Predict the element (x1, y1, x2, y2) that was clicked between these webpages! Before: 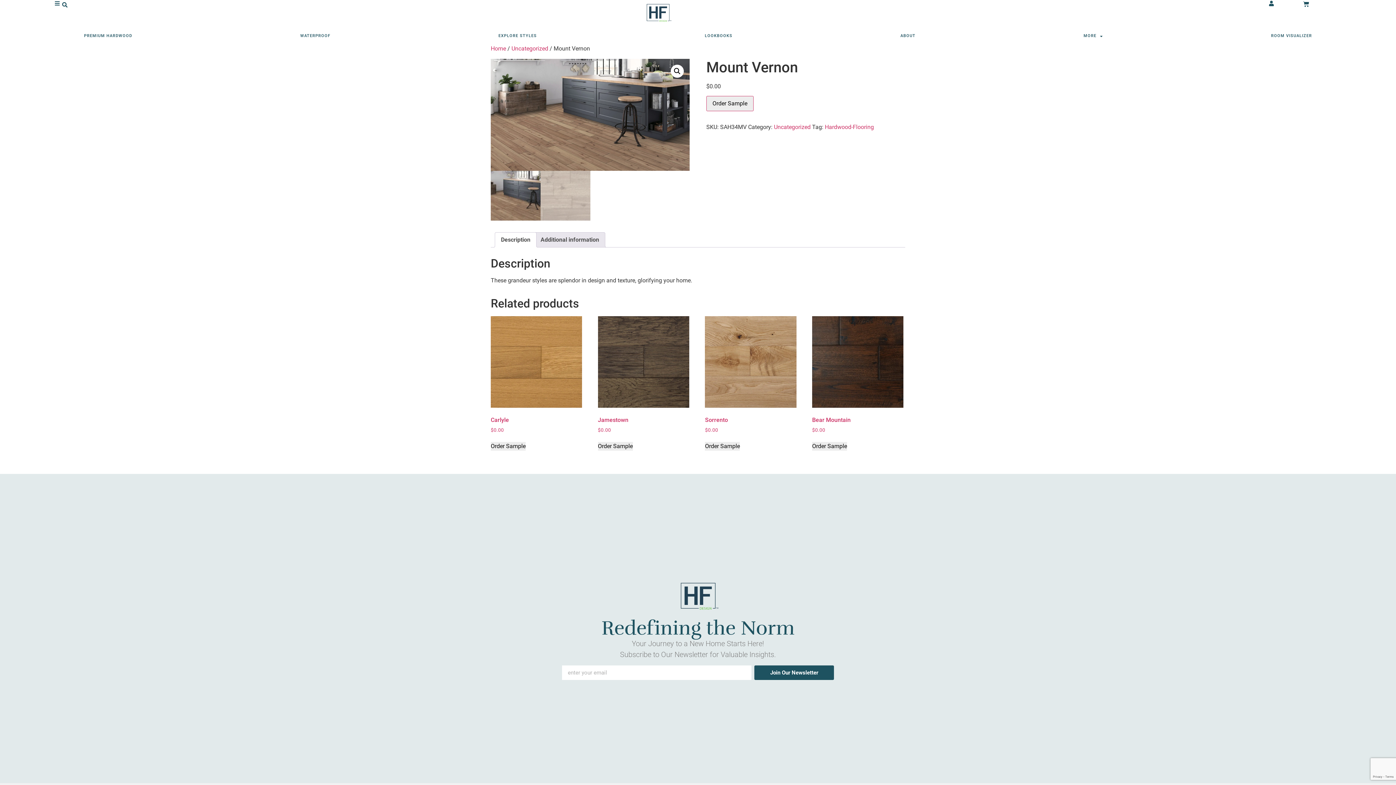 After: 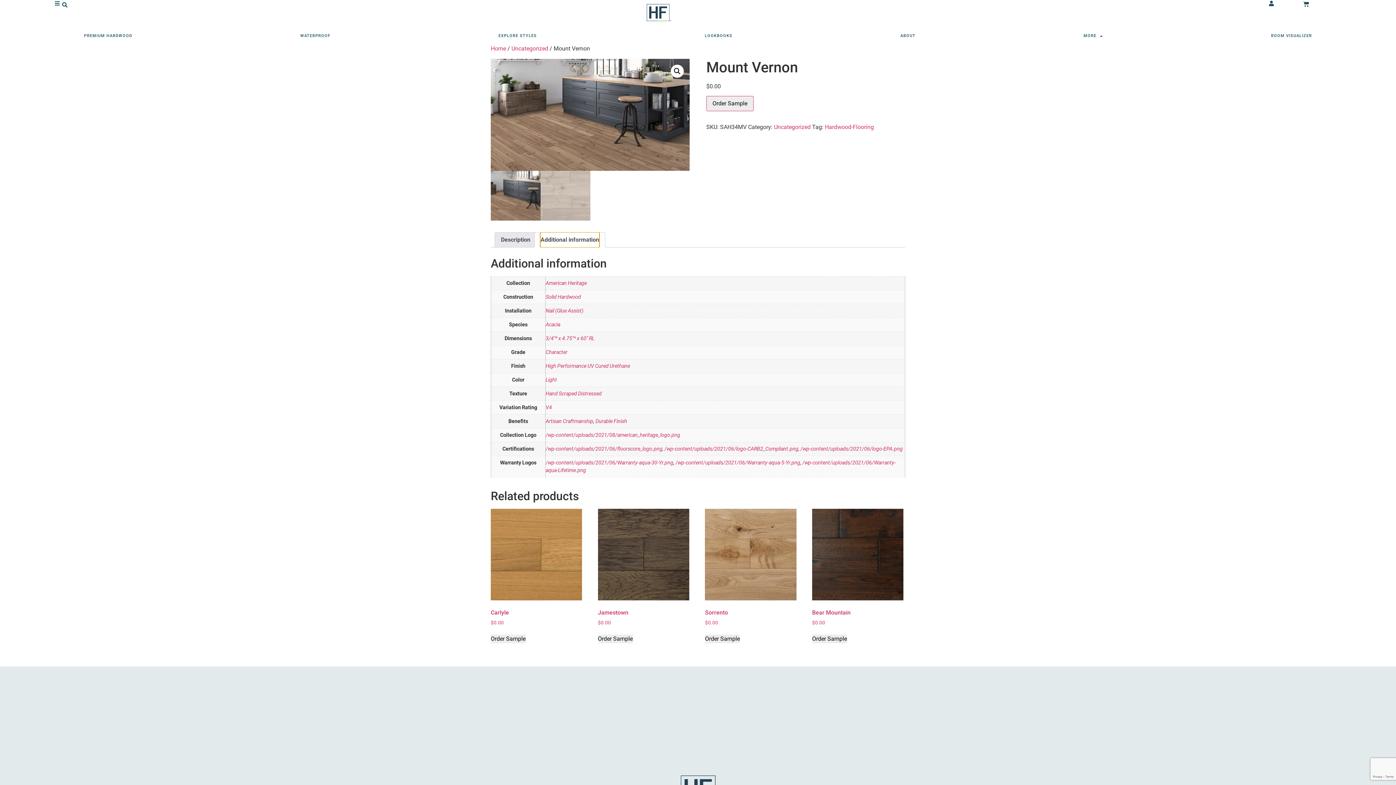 Action: label: Additional information bbox: (540, 232, 599, 247)